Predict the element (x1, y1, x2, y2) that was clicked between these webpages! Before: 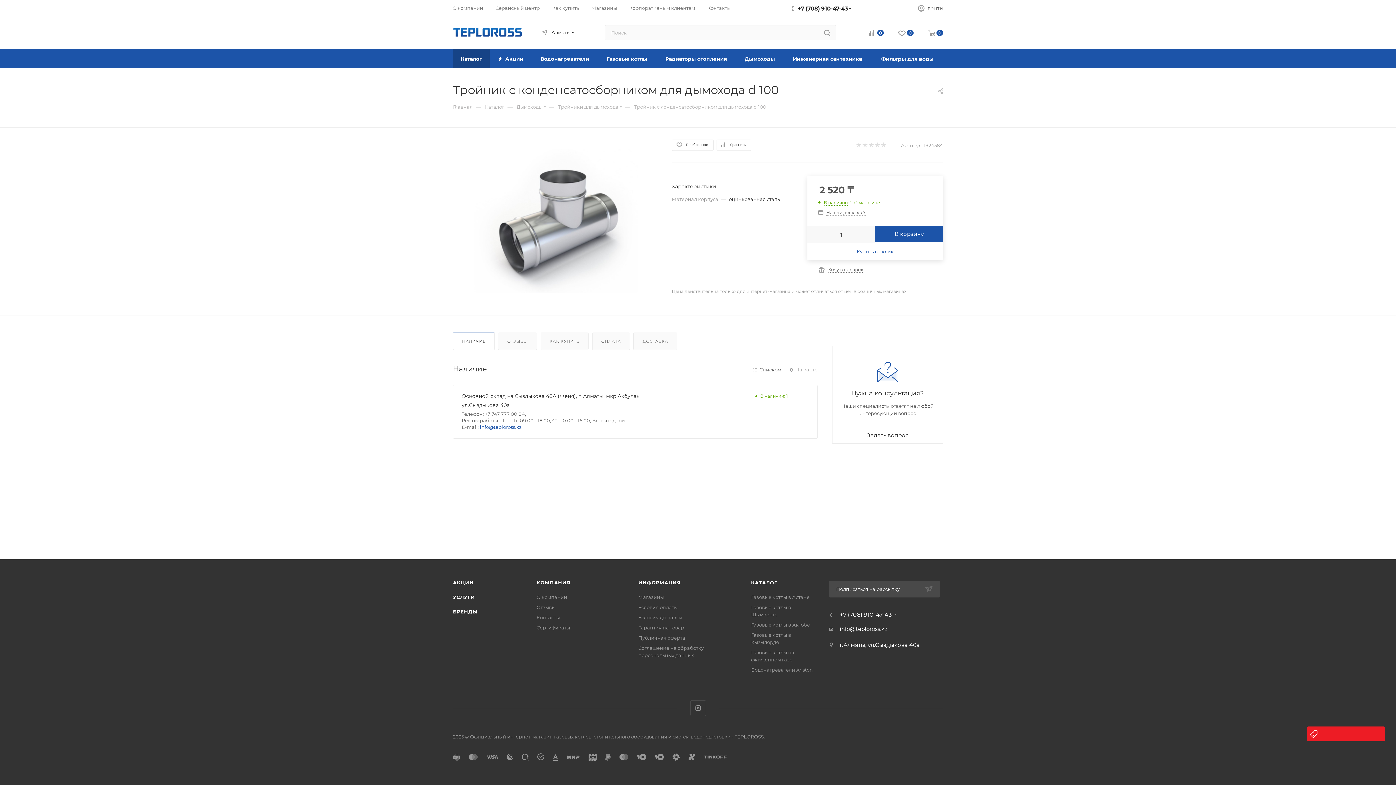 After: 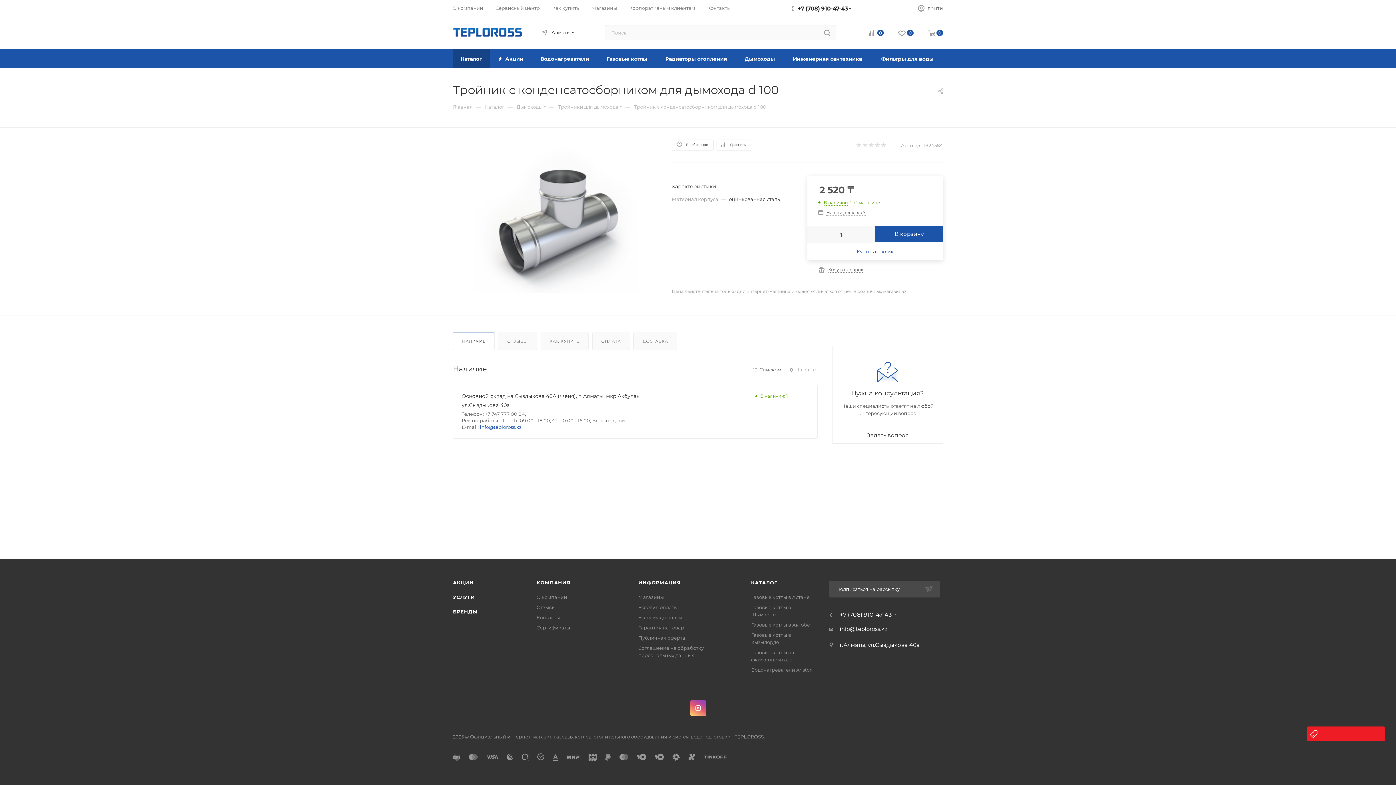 Action: label: Instagram bbox: (690, 700, 706, 716)